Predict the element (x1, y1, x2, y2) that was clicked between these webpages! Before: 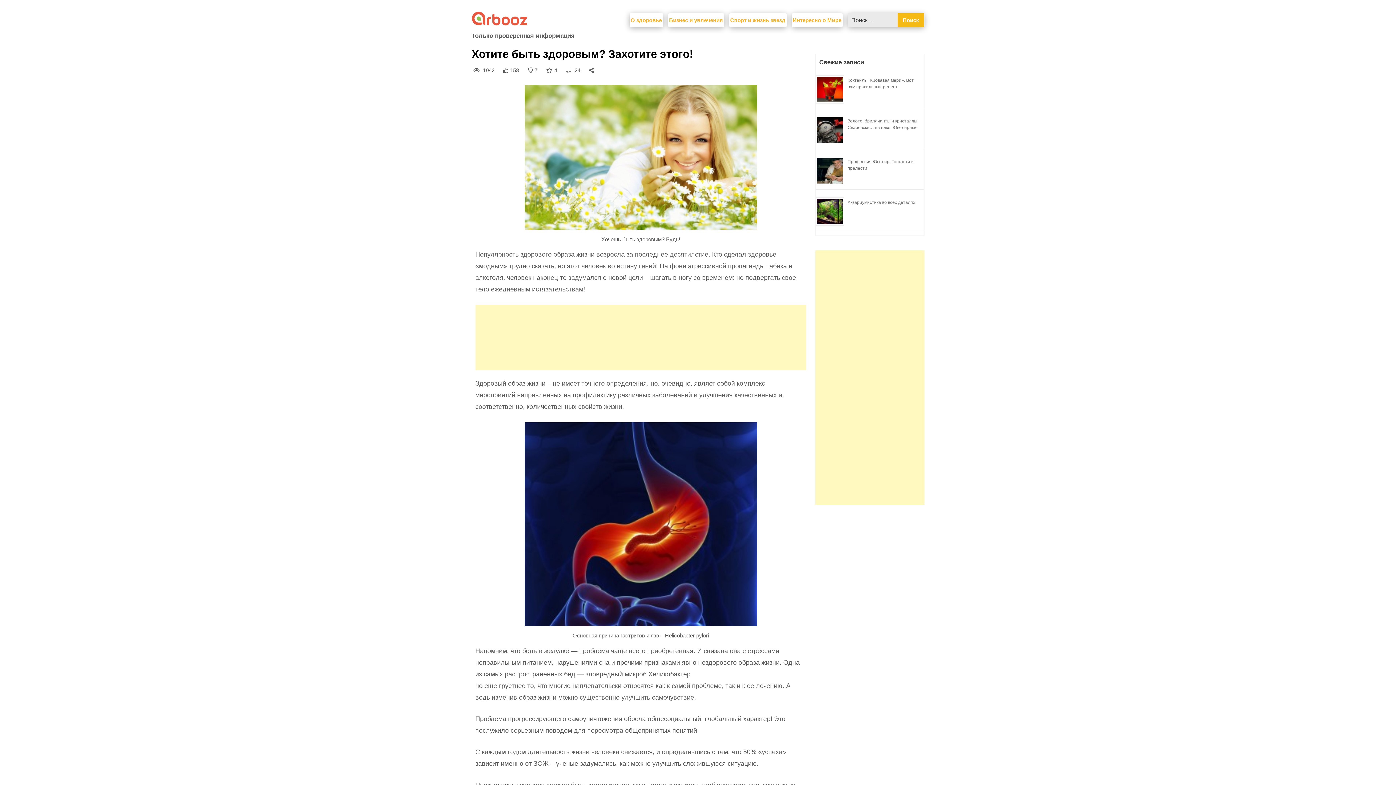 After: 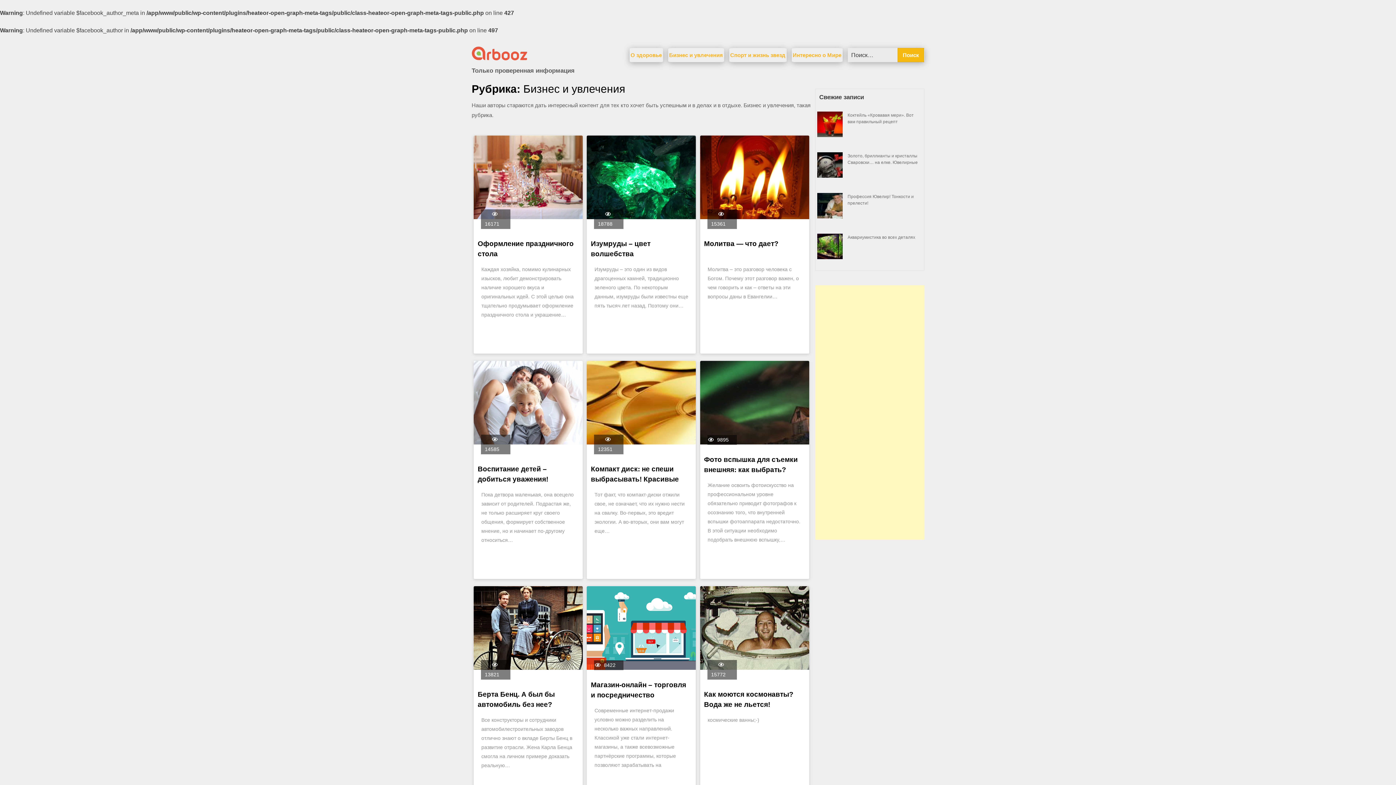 Action: label: Бизнес и увлечения bbox: (668, 13, 724, 24)